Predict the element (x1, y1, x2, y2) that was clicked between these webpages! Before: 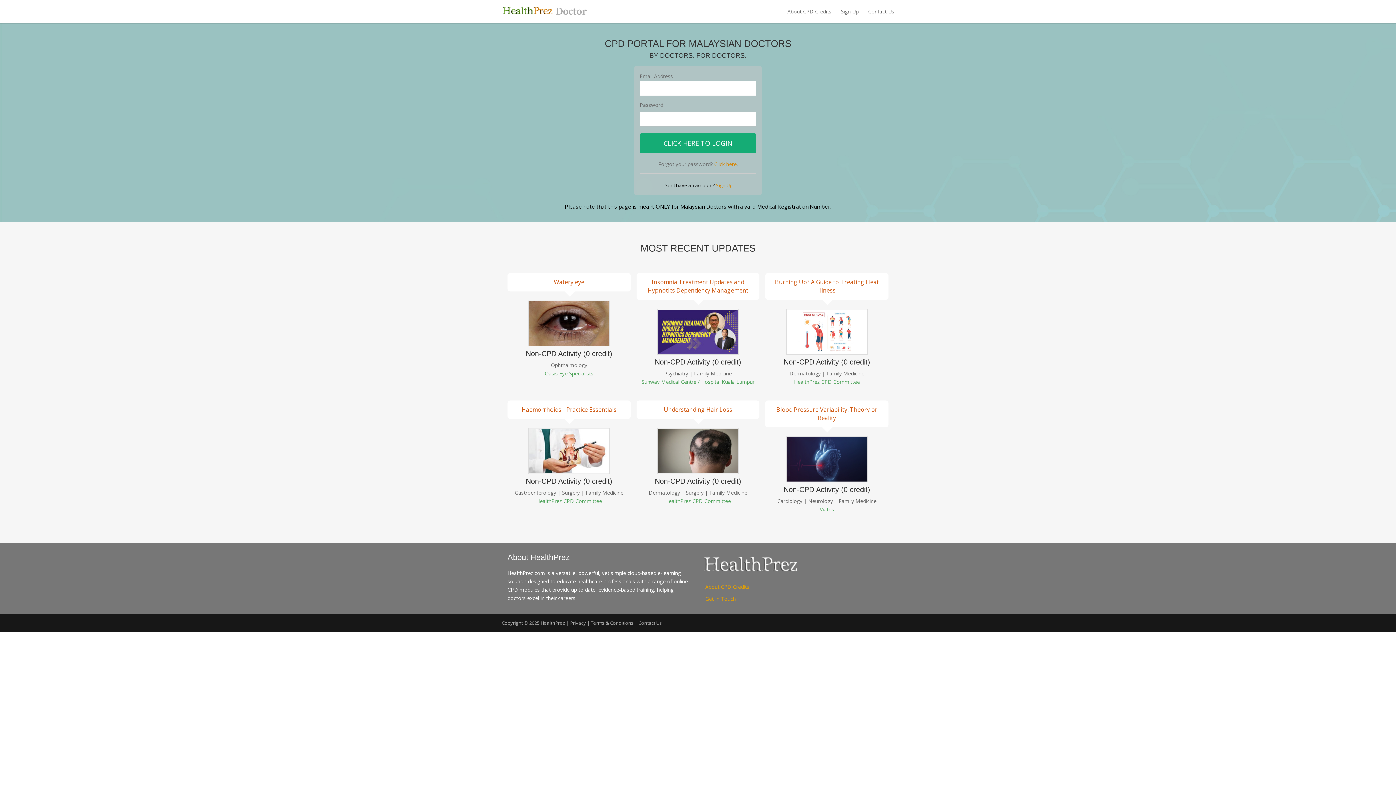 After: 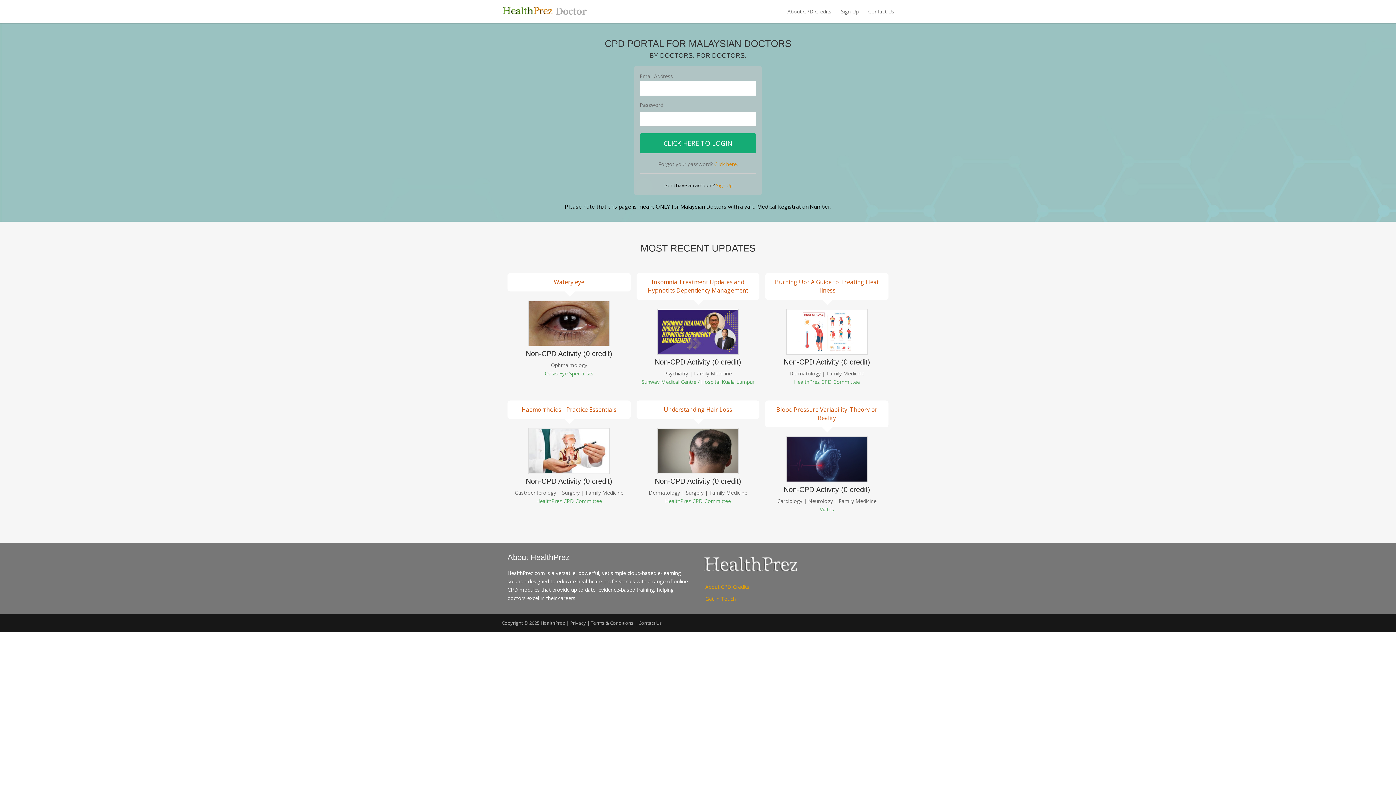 Action: bbox: (503, 7, 592, 14)